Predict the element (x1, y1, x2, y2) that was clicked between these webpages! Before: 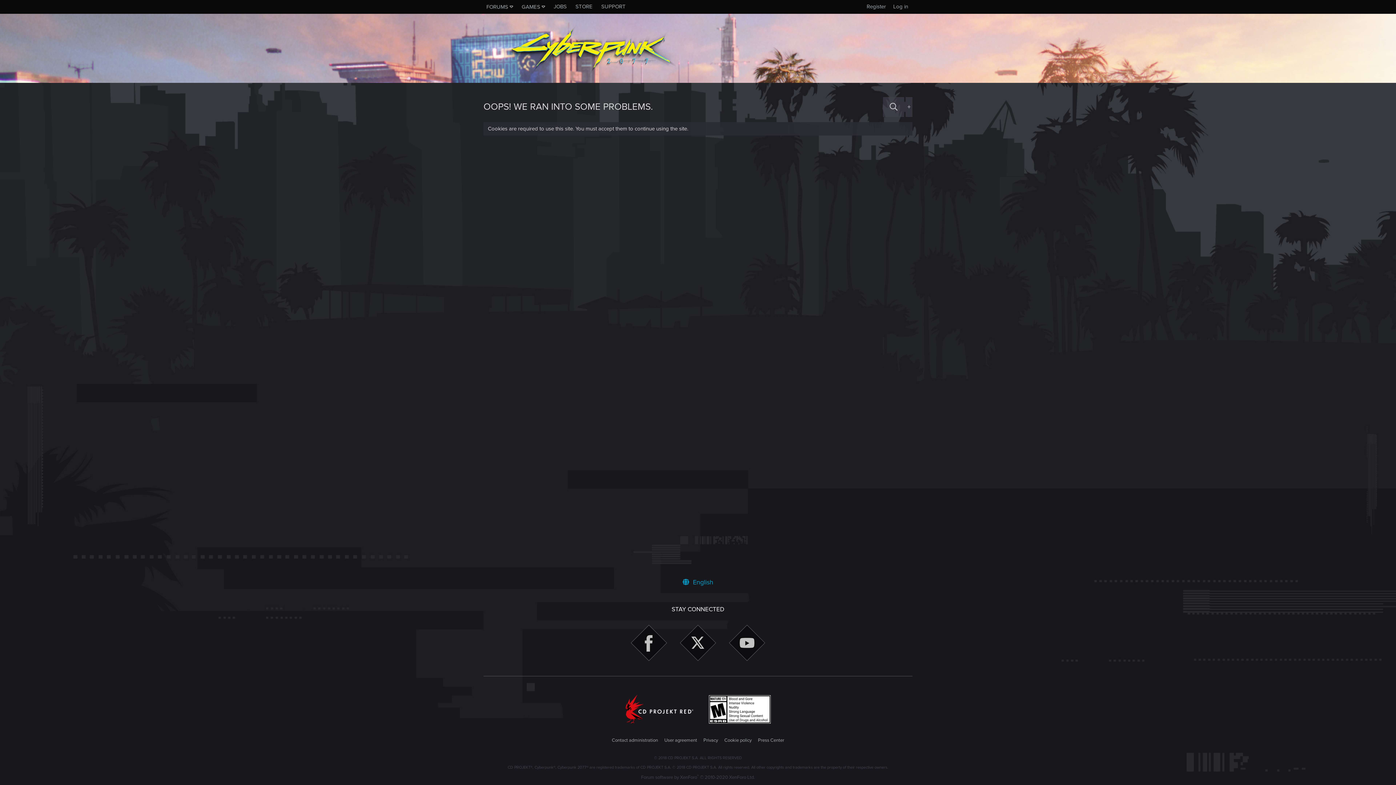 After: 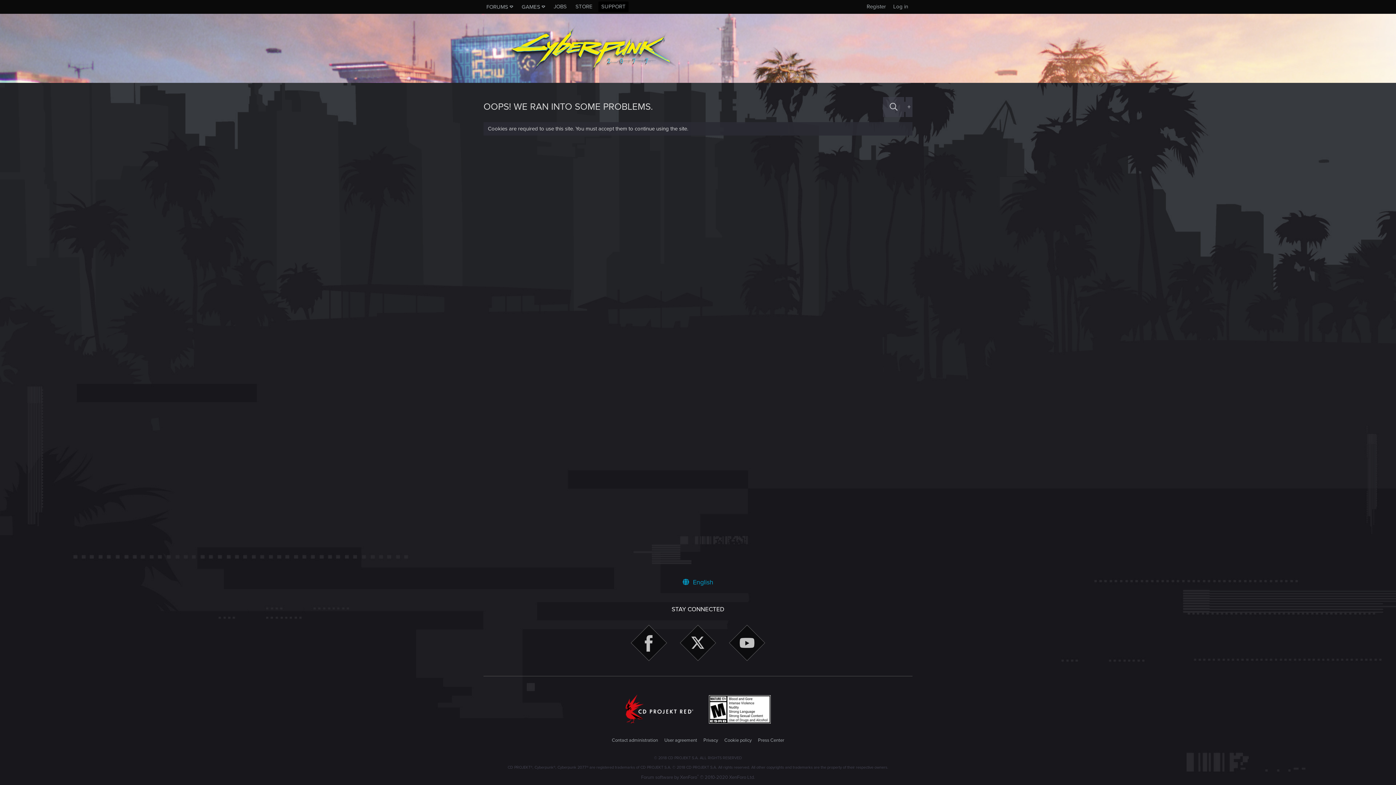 Action: label: SUPPORT bbox: (598, 1, 628, 12)